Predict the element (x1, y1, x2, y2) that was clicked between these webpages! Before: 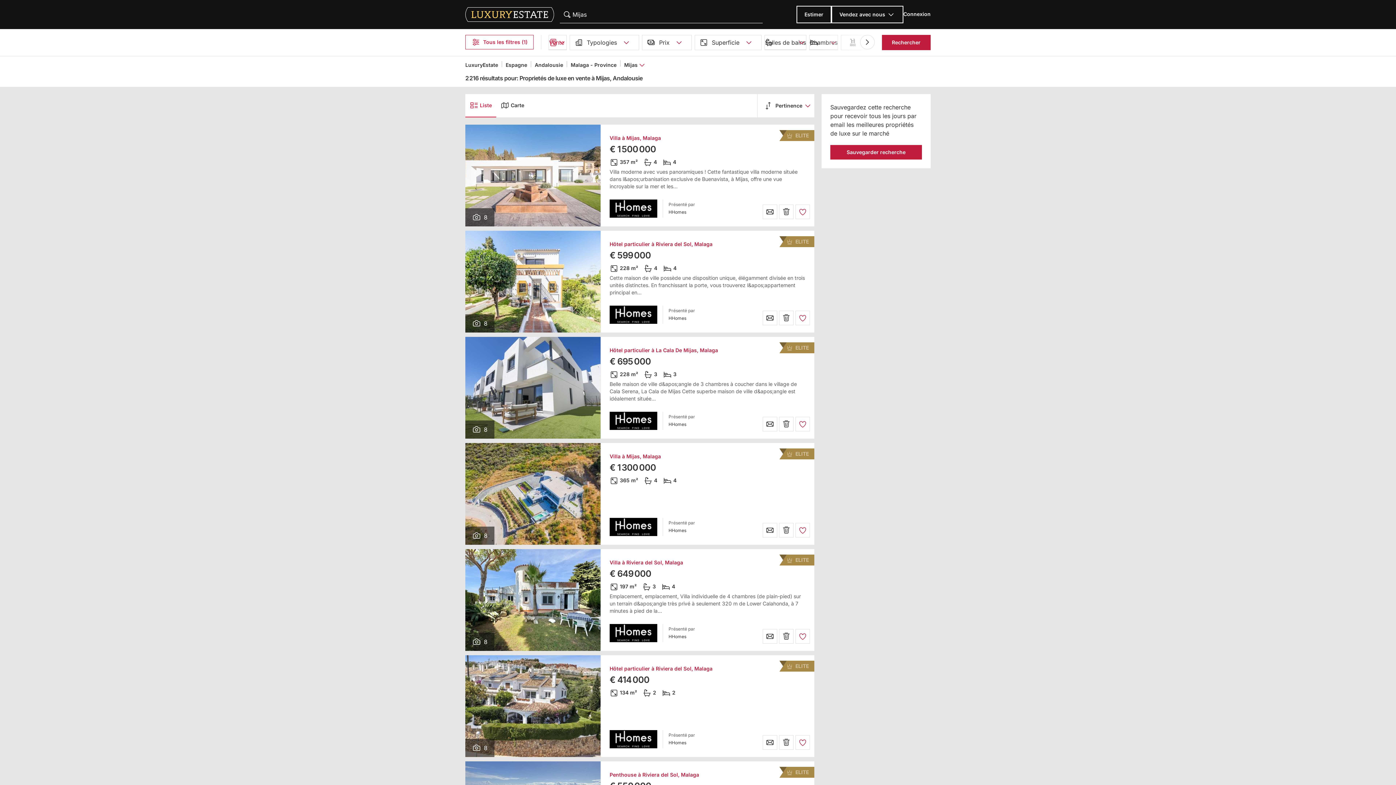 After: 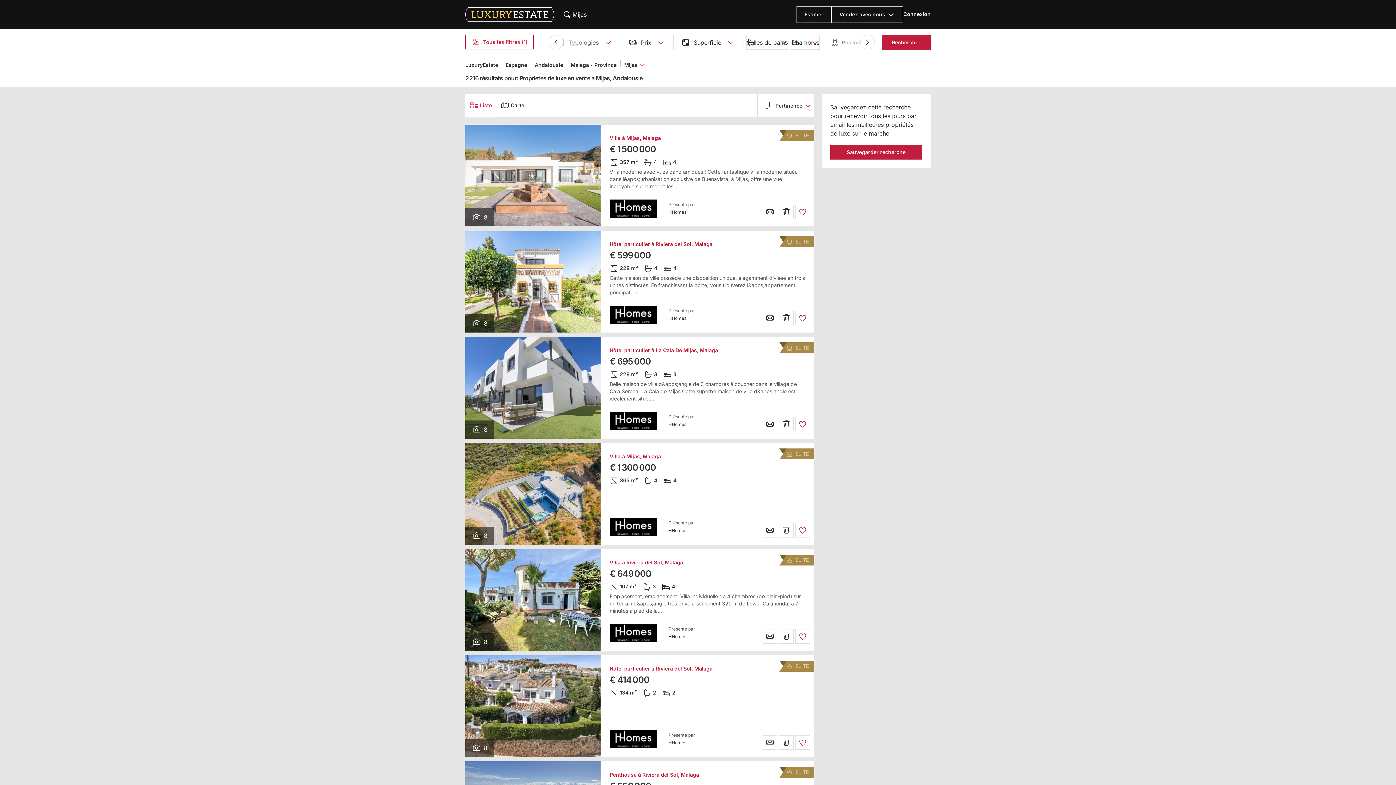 Action: bbox: (860, 34, 874, 50)